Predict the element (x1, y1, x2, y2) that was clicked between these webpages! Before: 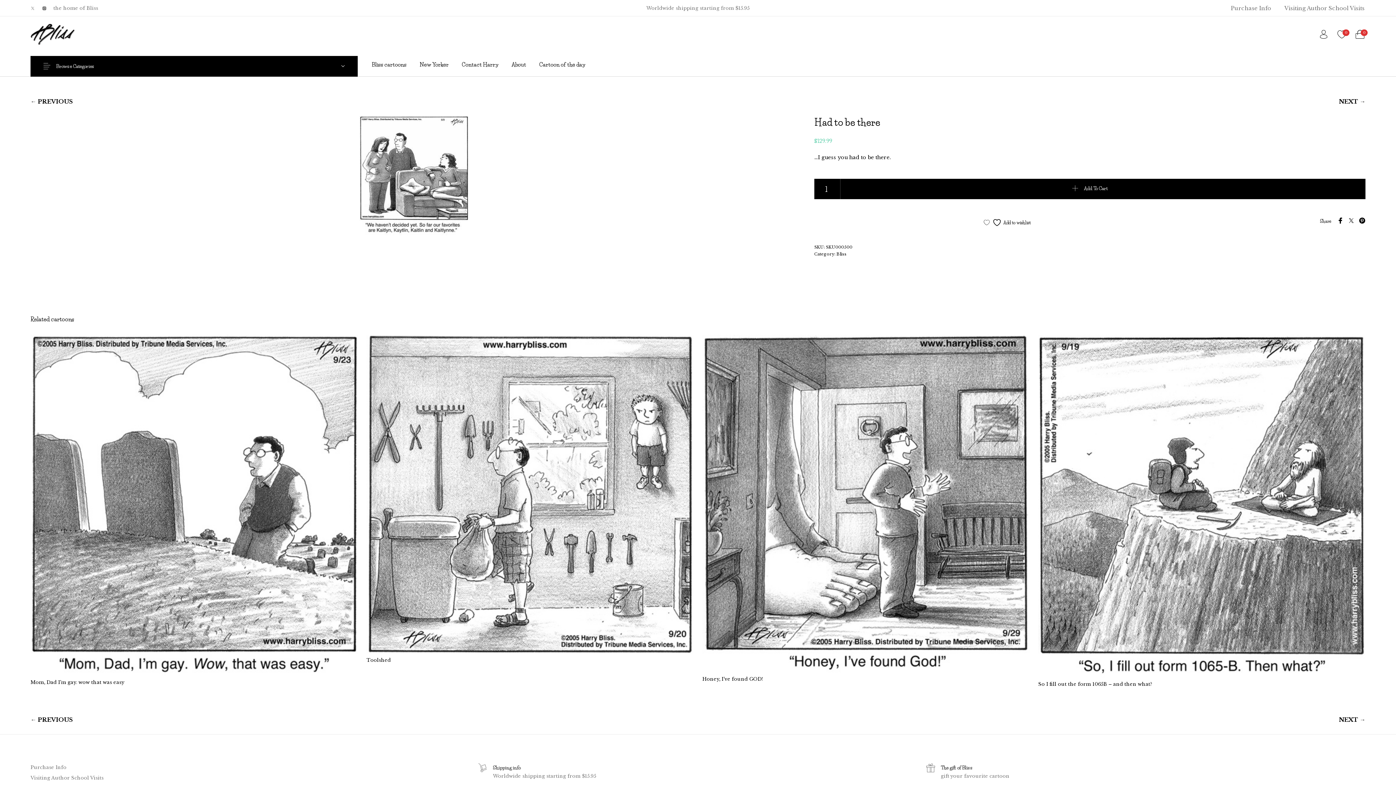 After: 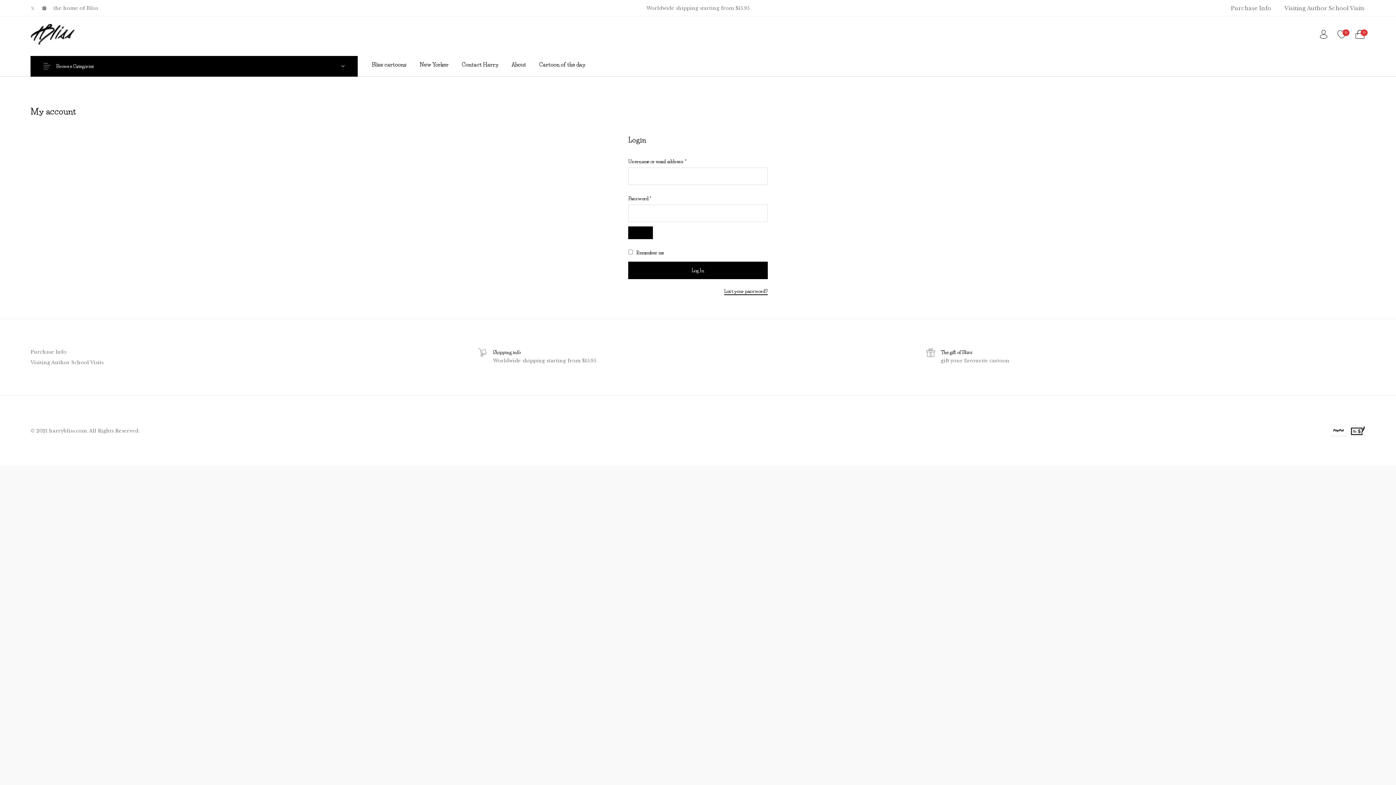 Action: bbox: (1314, 24, 1333, 44)